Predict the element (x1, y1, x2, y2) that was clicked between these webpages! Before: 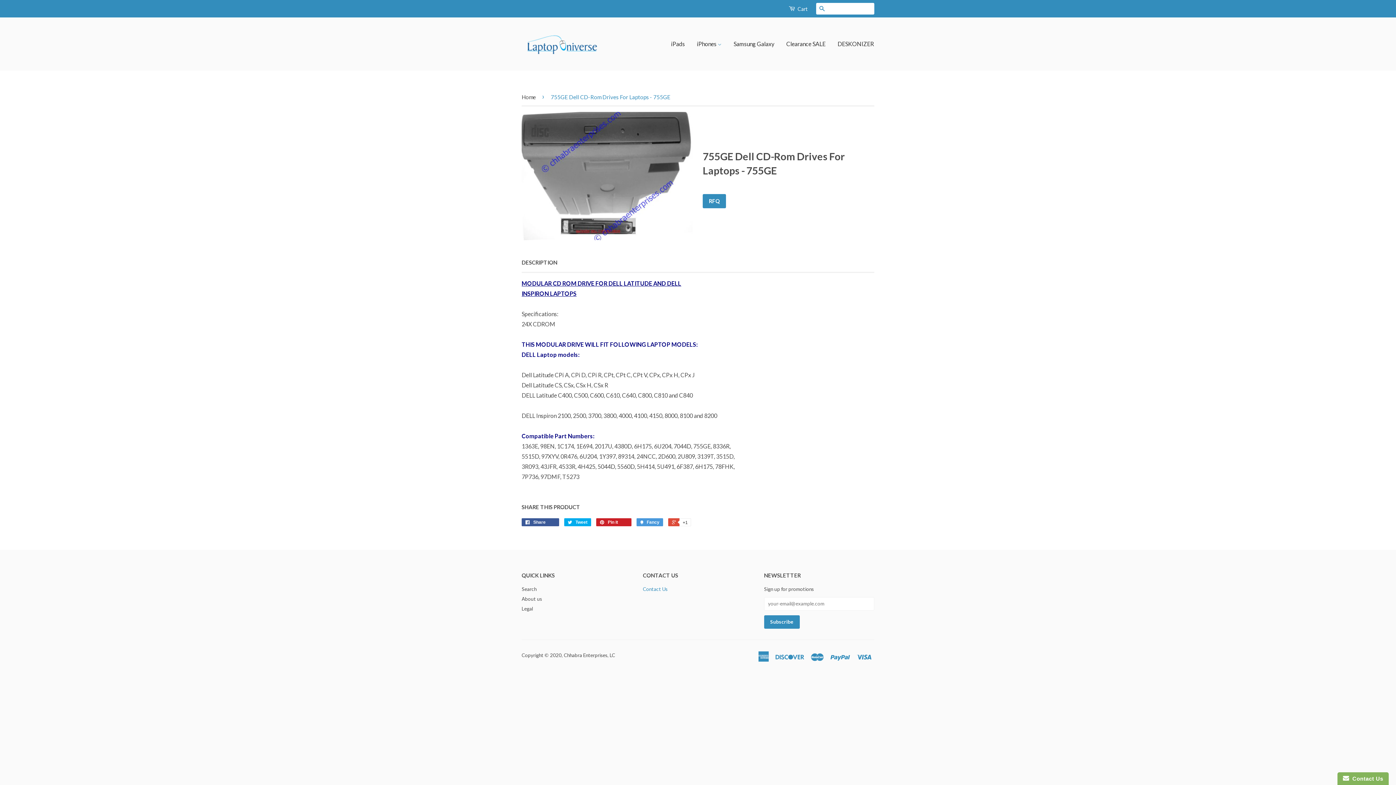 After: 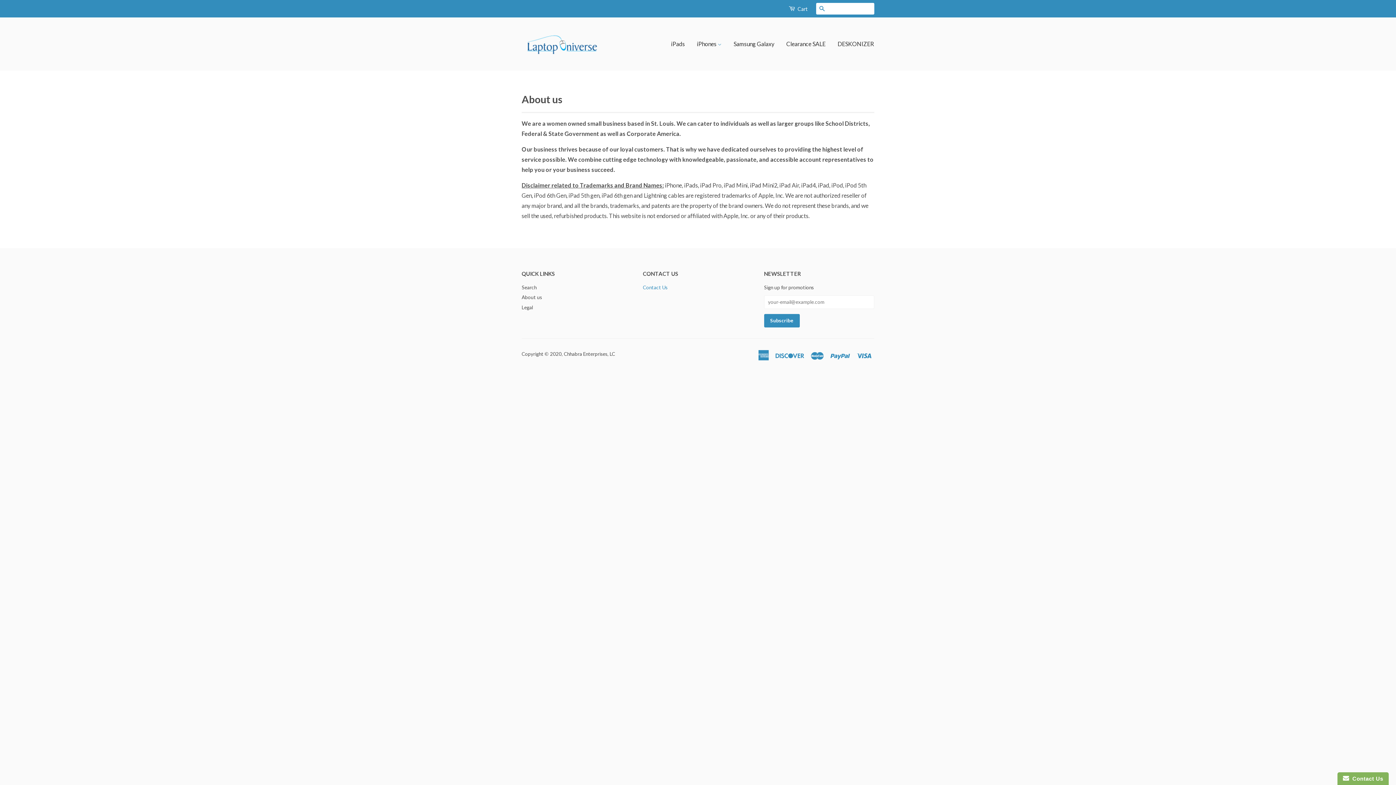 Action: label: About us bbox: (521, 596, 542, 602)